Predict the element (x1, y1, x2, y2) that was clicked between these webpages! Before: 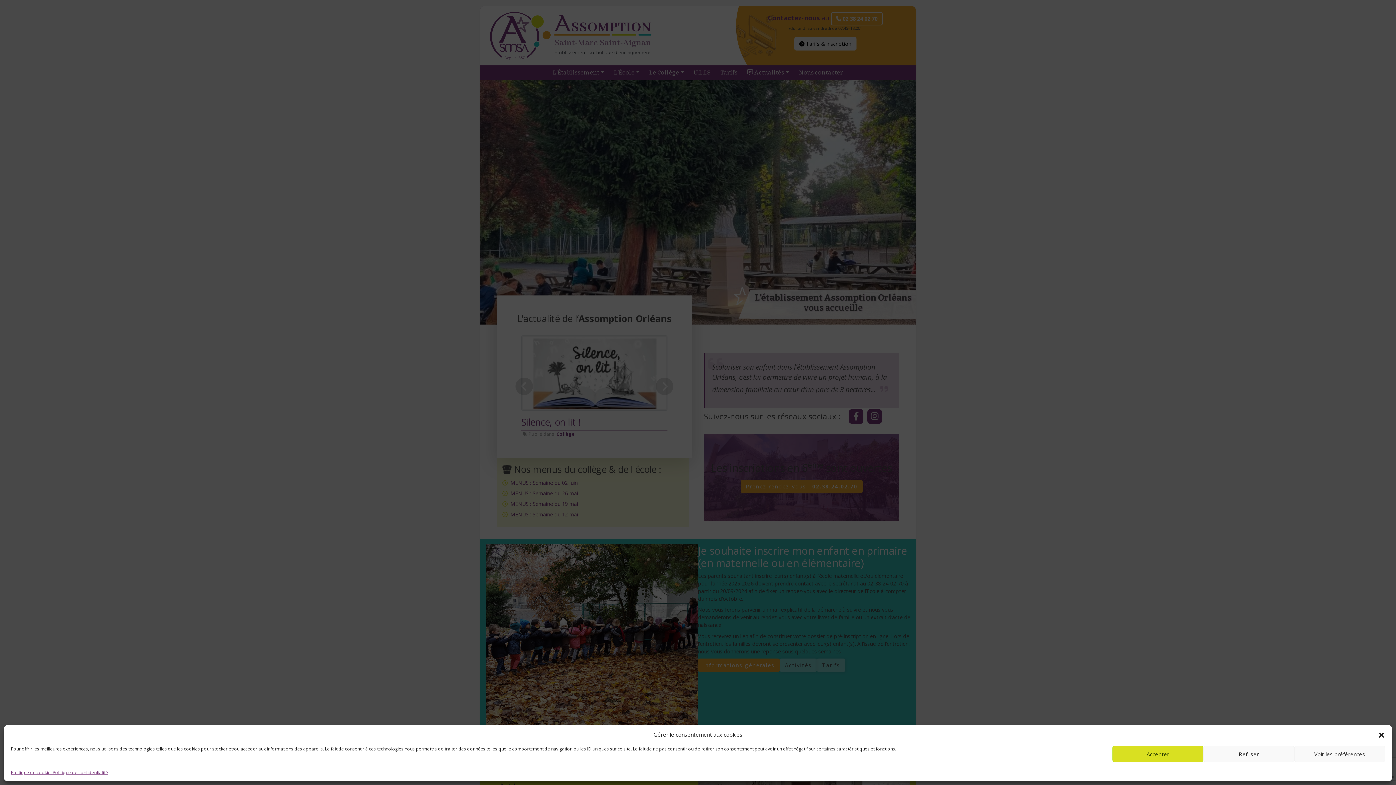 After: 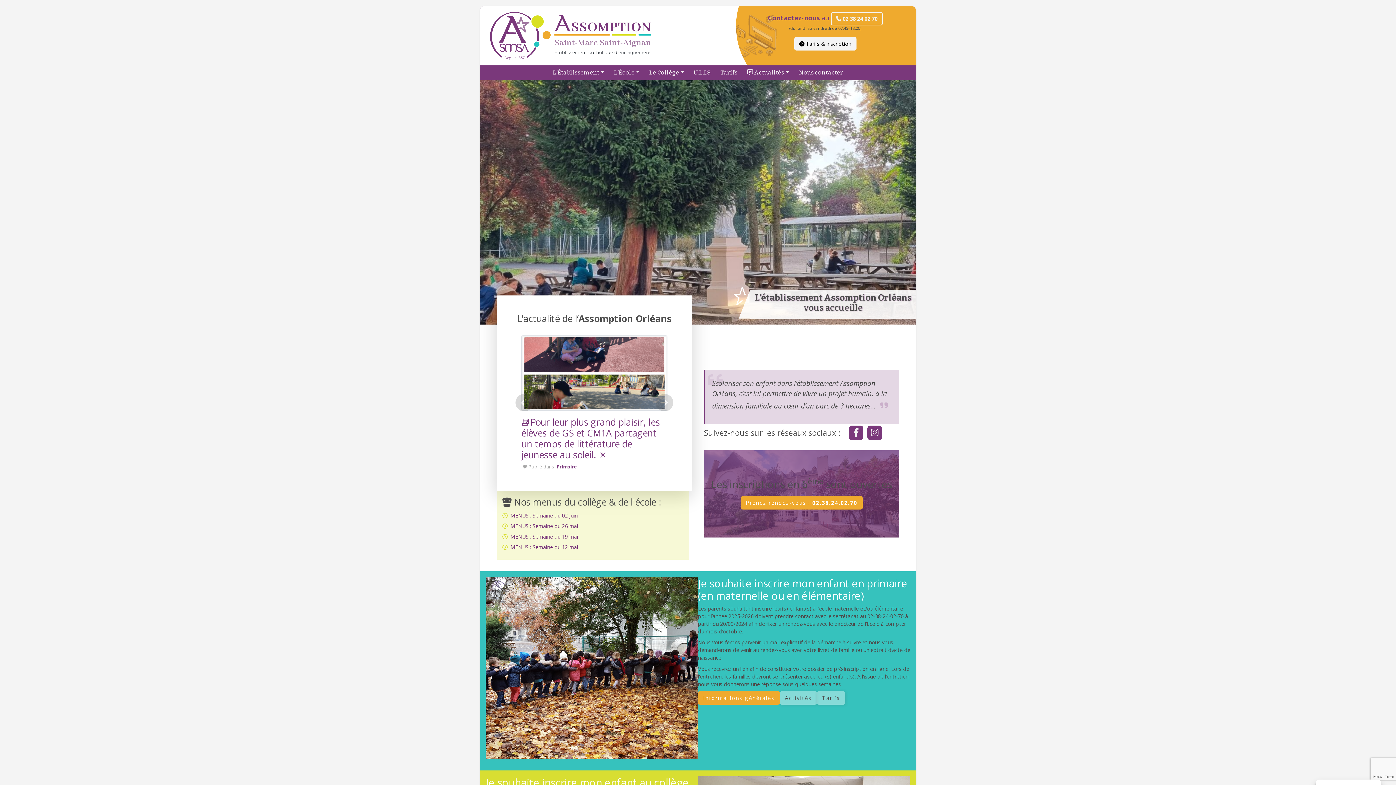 Action: label: Refuser bbox: (1203, 746, 1294, 762)